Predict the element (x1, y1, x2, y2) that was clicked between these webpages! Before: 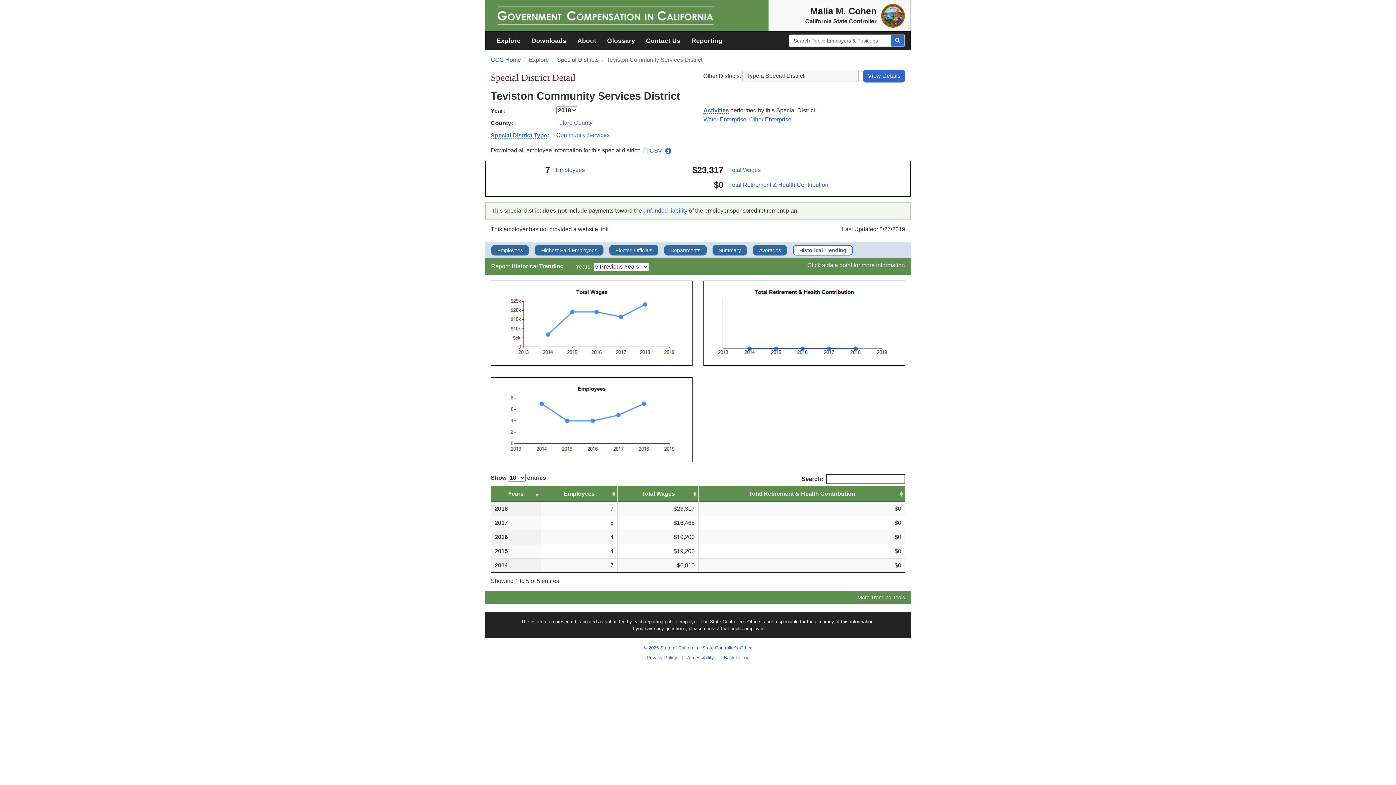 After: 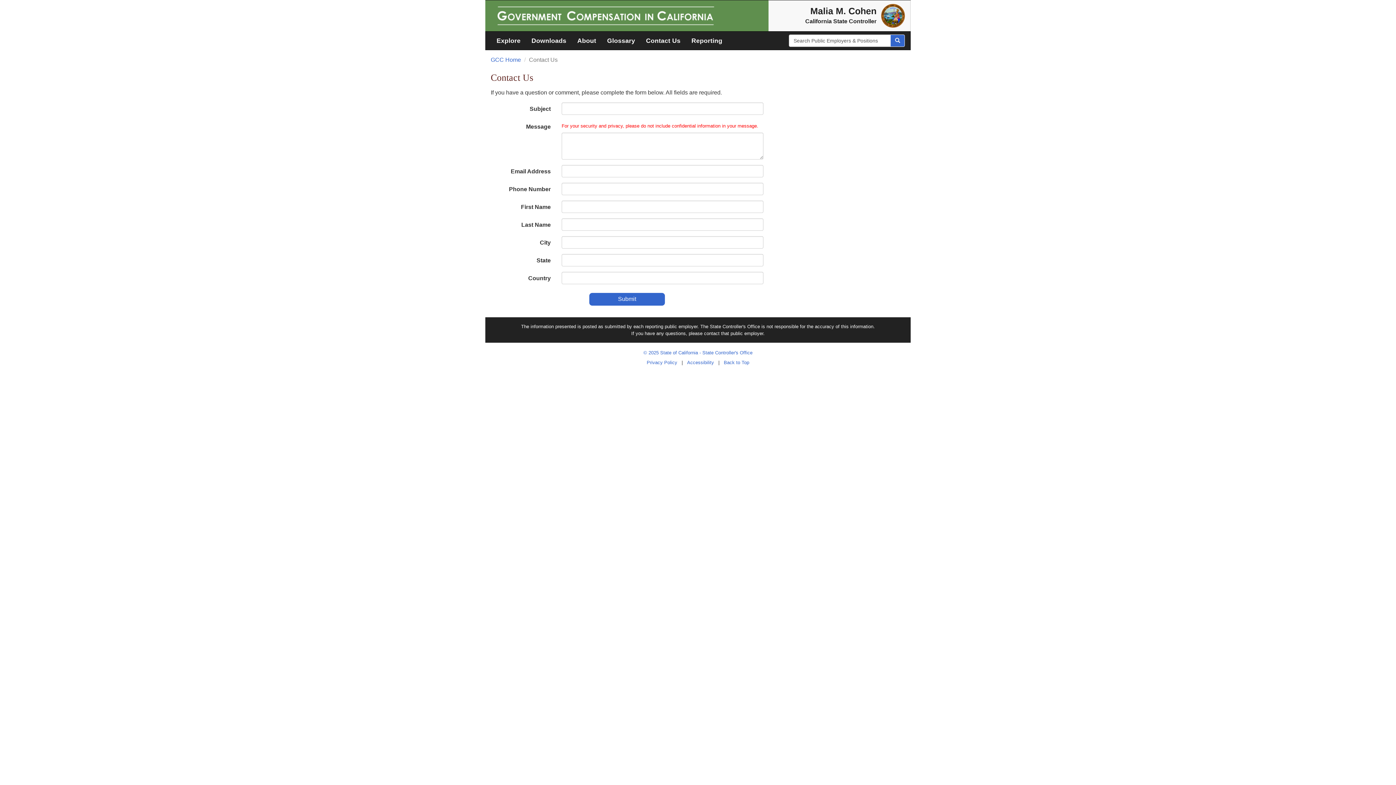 Action: label: Contact Us bbox: (640, 31, 686, 49)